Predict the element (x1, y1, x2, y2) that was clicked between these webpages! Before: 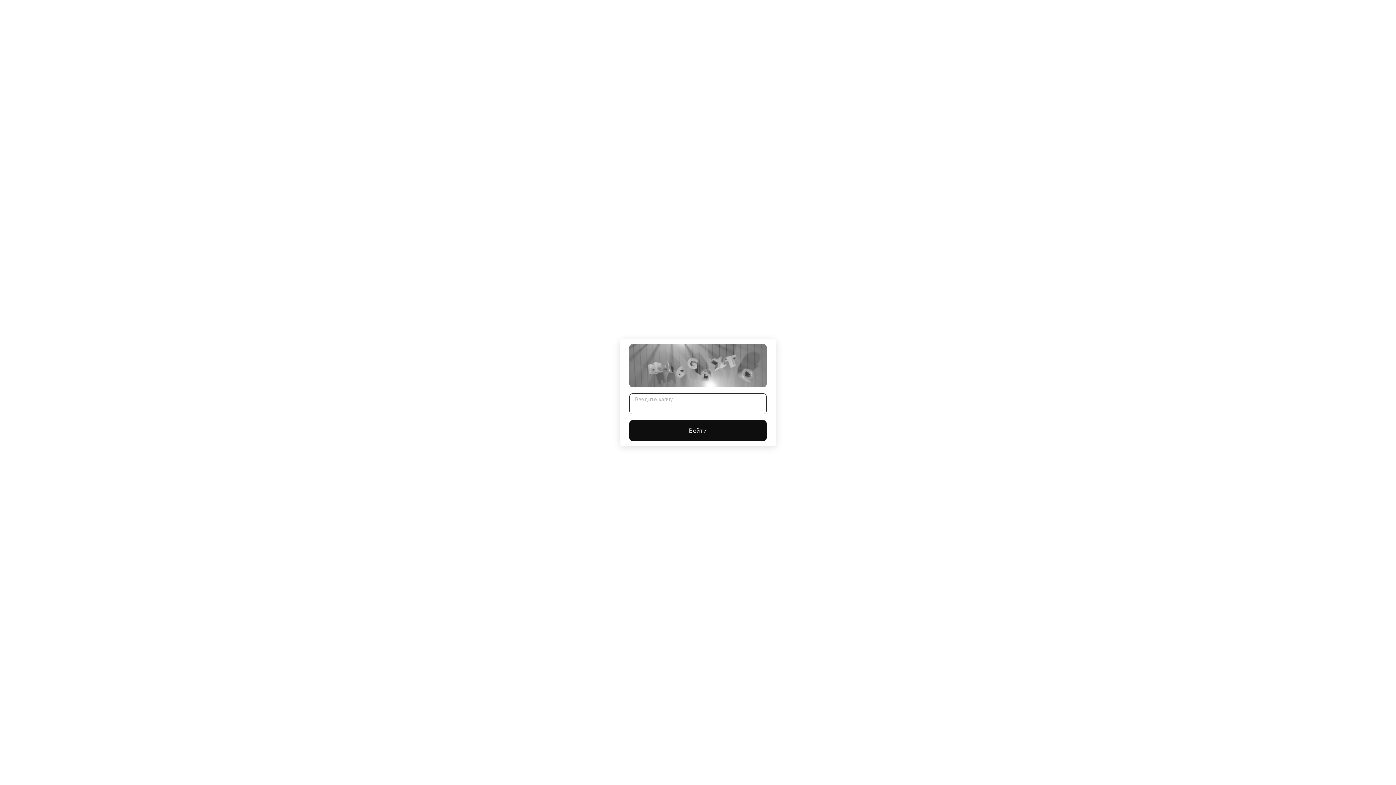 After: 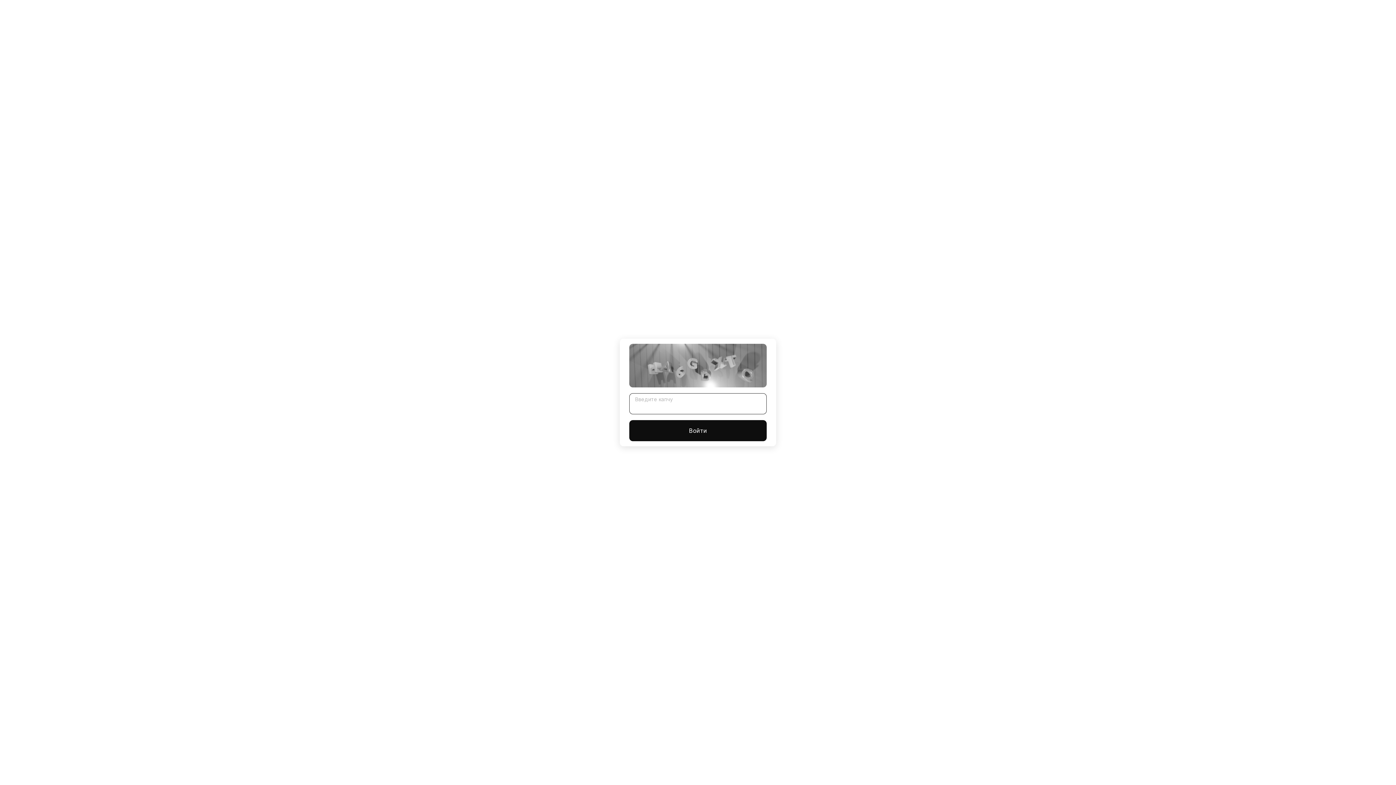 Action: label: Войти bbox: (629, 420, 766, 441)